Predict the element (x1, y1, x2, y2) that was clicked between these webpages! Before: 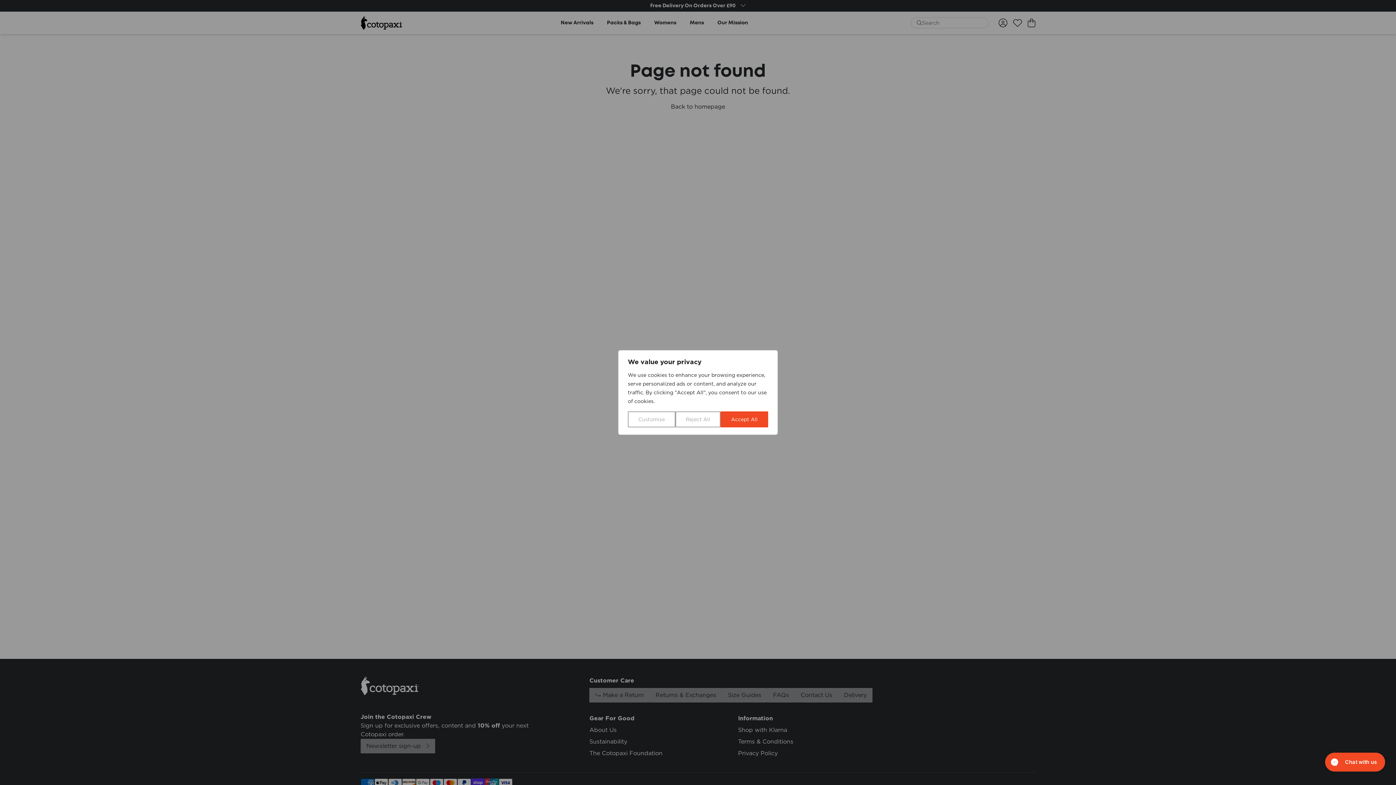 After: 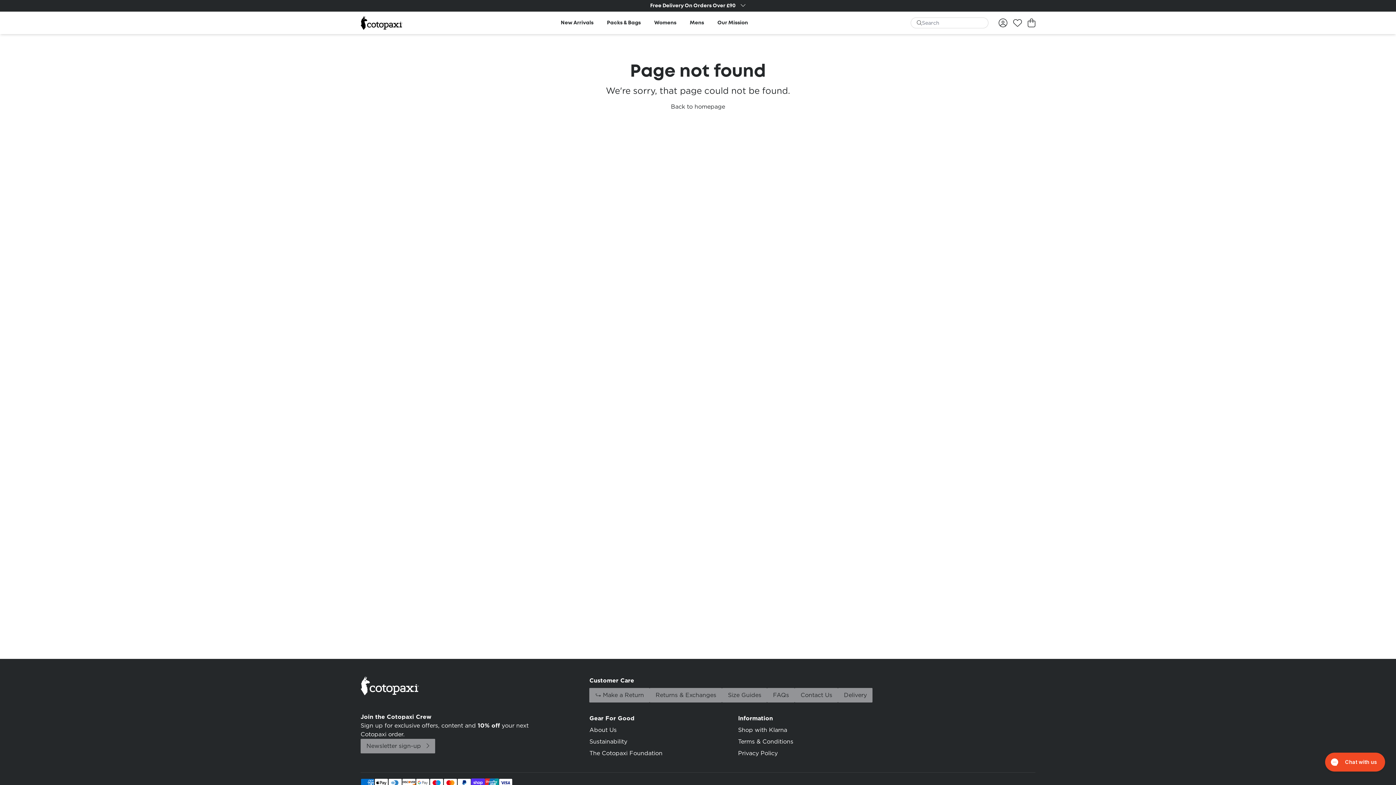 Action: label: Accept All bbox: (720, 411, 768, 427)